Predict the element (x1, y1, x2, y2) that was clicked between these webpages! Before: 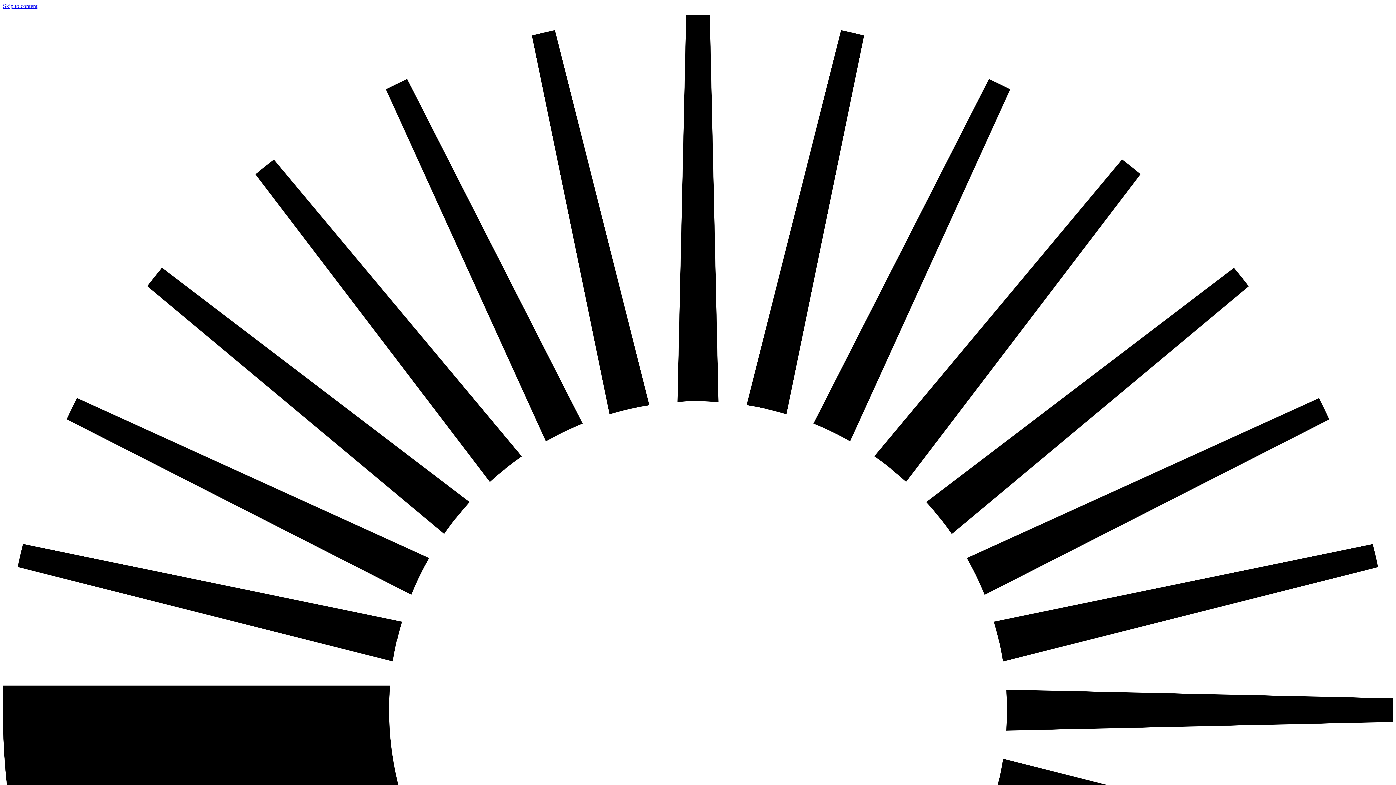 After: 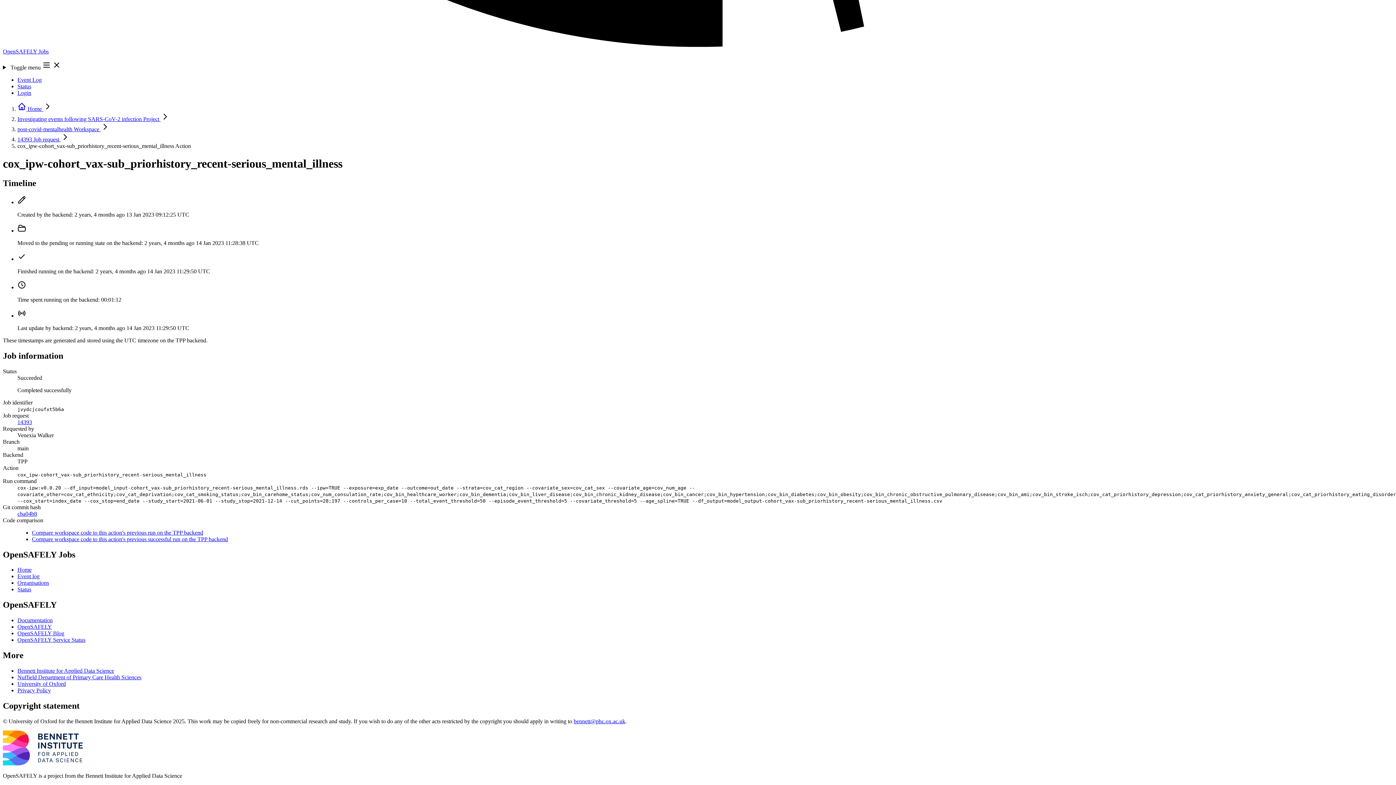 Action: bbox: (2, 2, 37, 9) label: Skip to content